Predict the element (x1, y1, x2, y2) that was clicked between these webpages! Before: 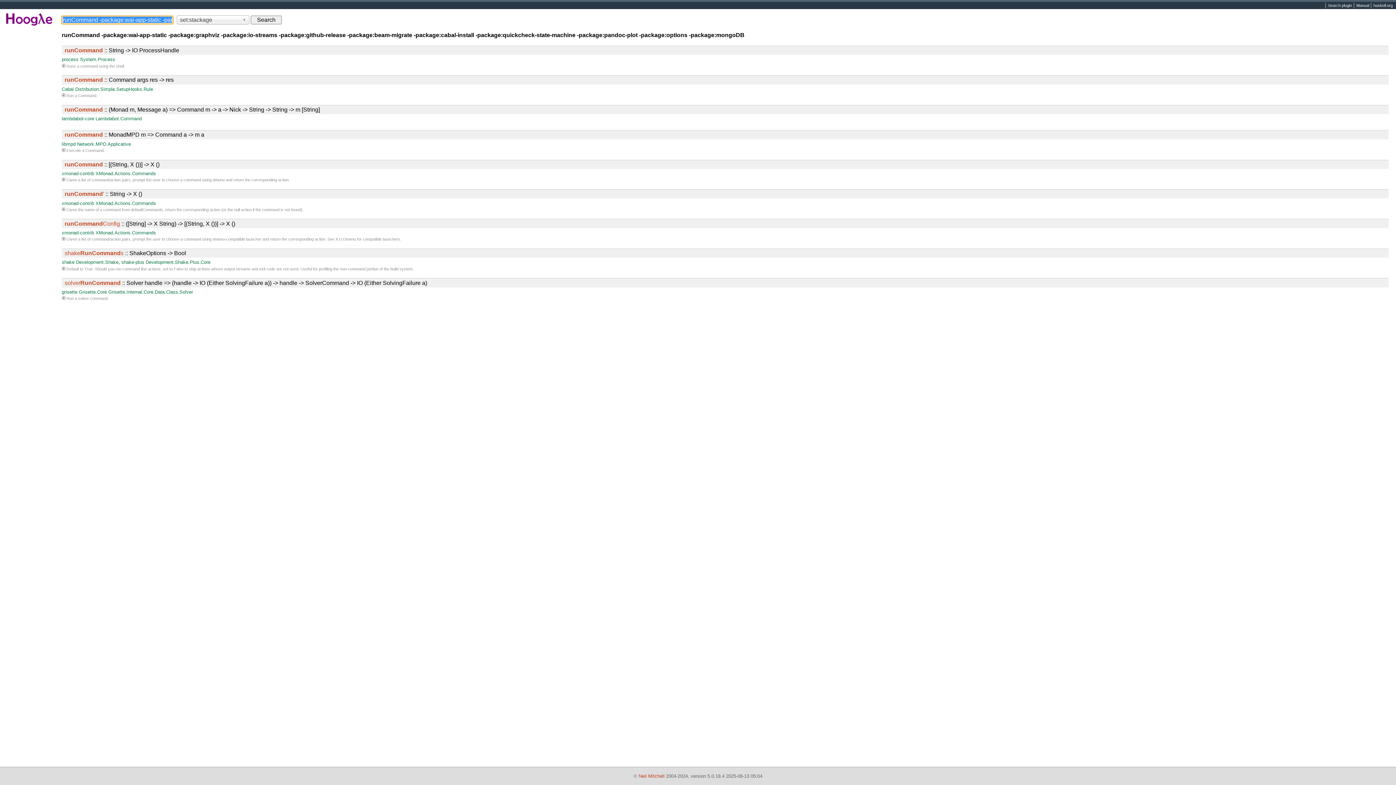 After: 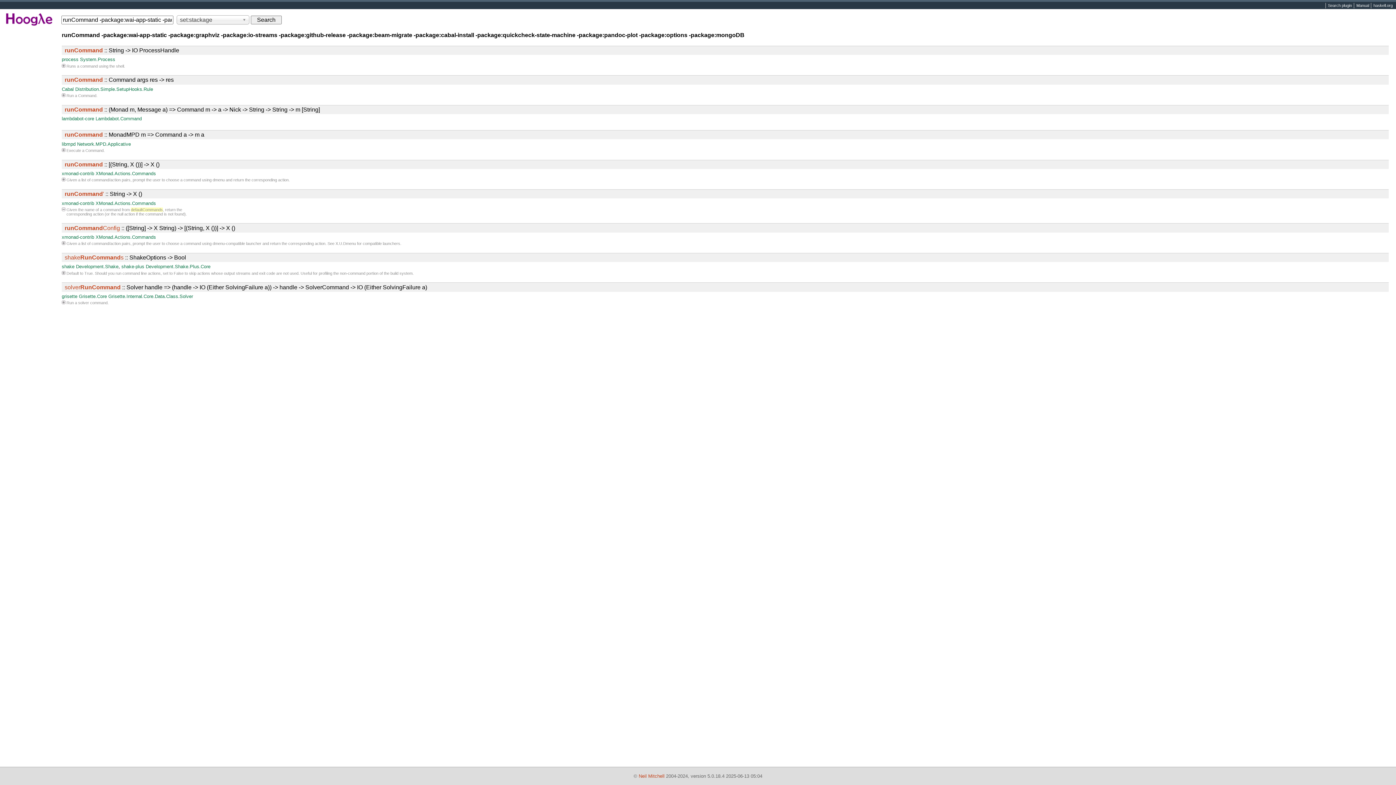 Action: label: defaultCommands bbox: (130, 207, 162, 211)